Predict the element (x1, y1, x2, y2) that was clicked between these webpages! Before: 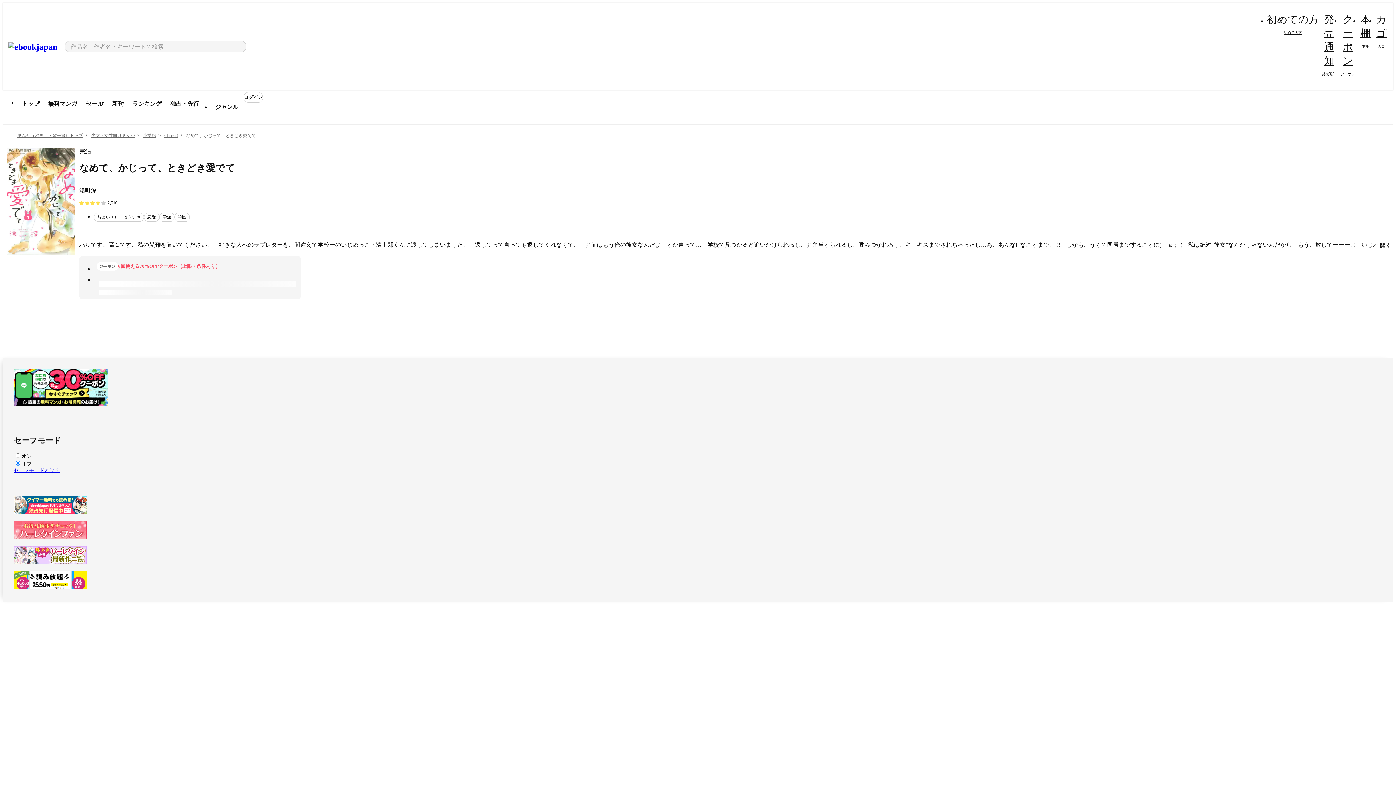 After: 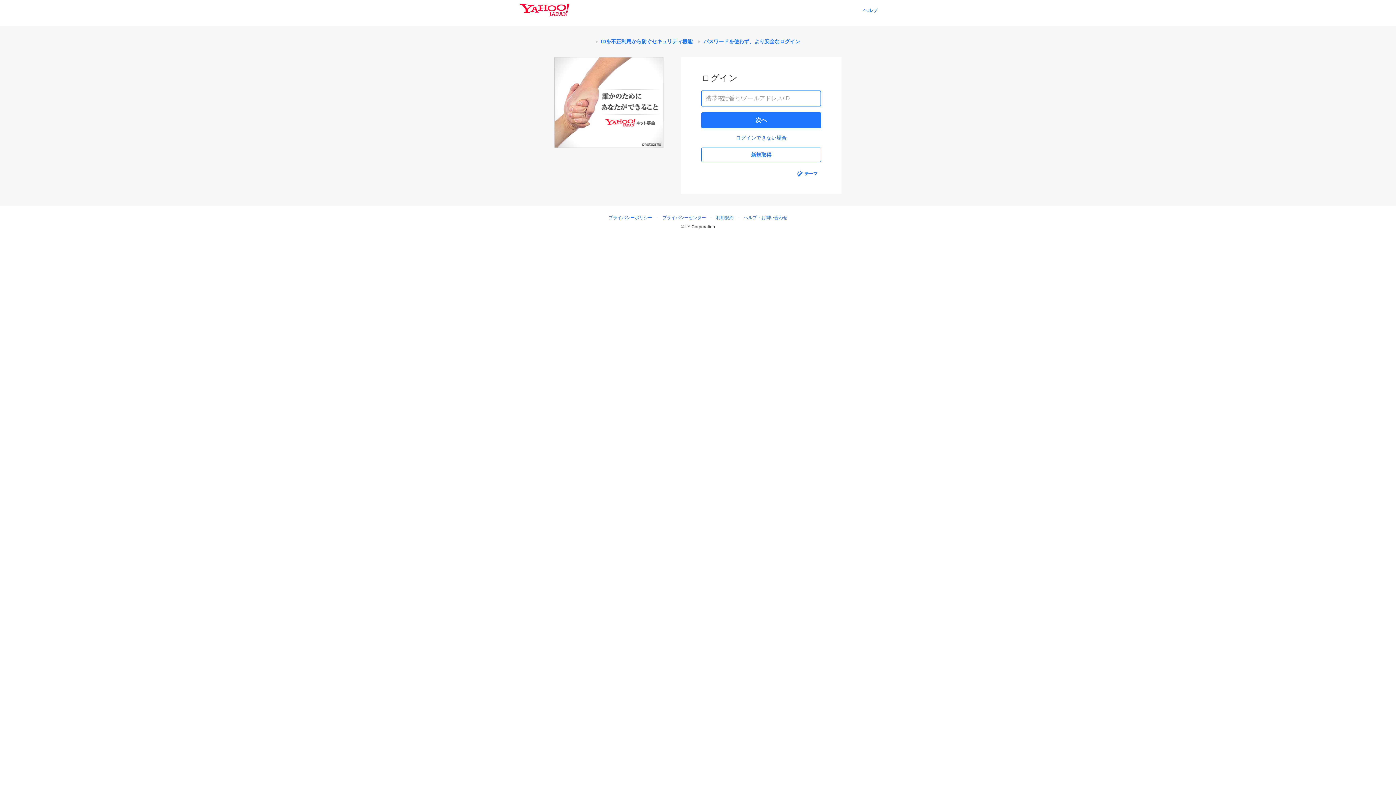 Action: bbox: (243, 92, 263, 102) label: ログイン